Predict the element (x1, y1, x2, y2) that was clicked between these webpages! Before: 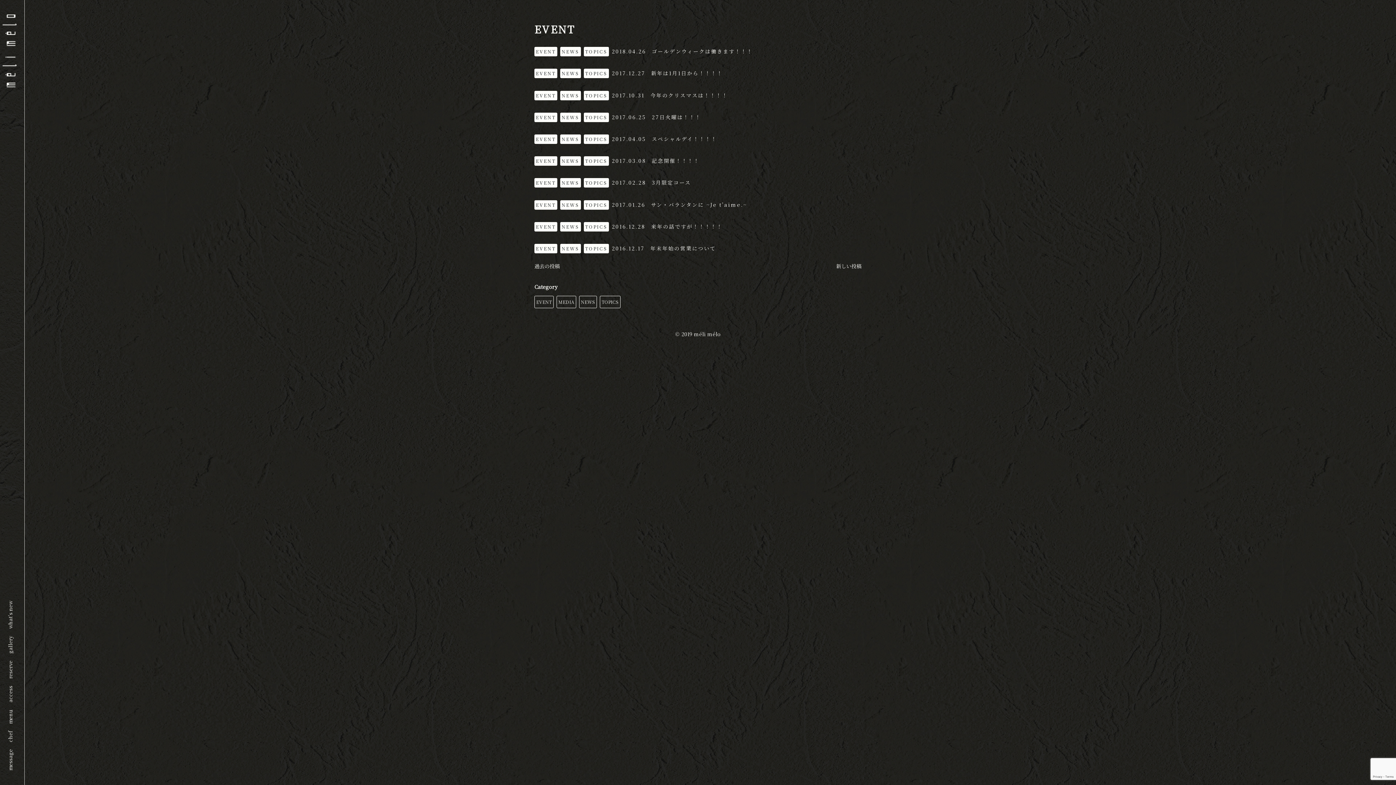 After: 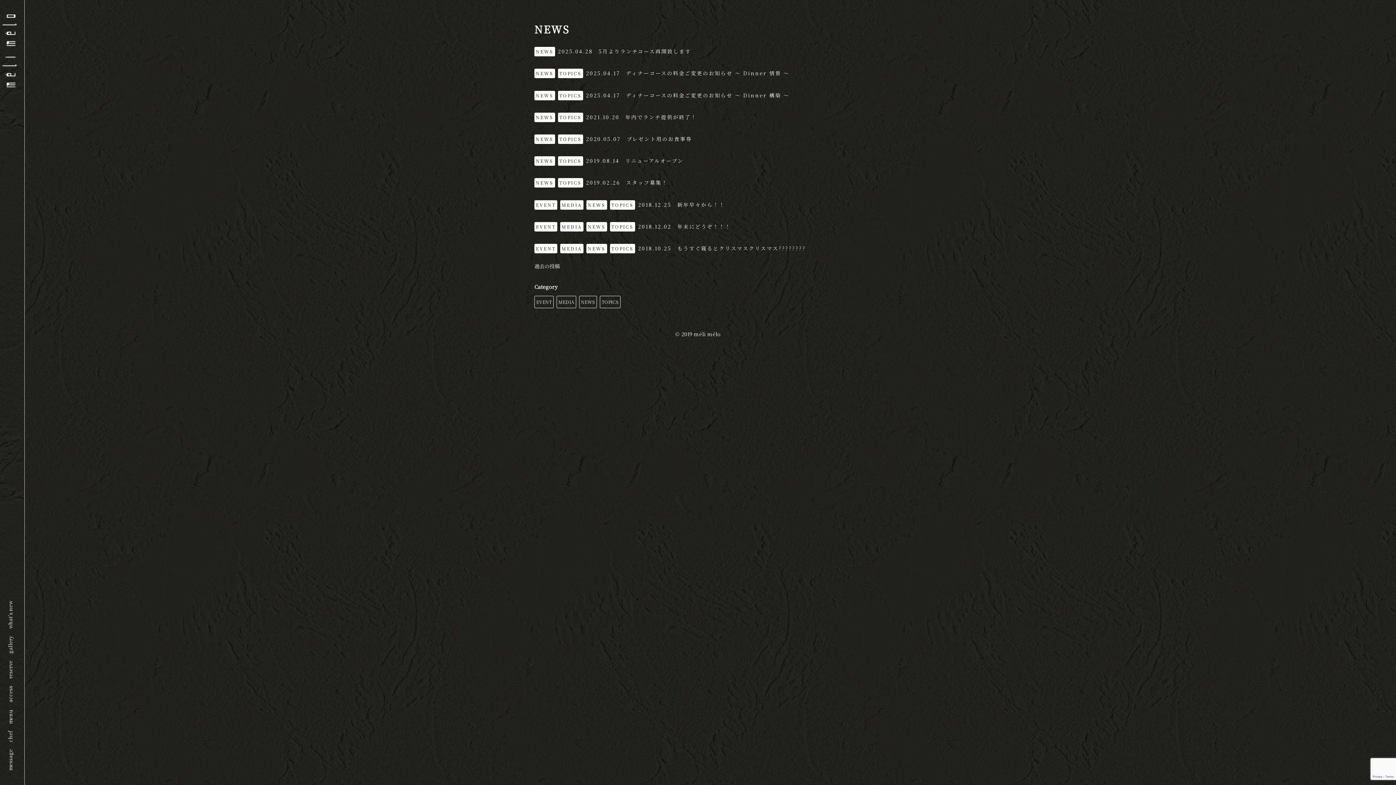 Action: label: NEWS bbox: (581, 299, 595, 305)